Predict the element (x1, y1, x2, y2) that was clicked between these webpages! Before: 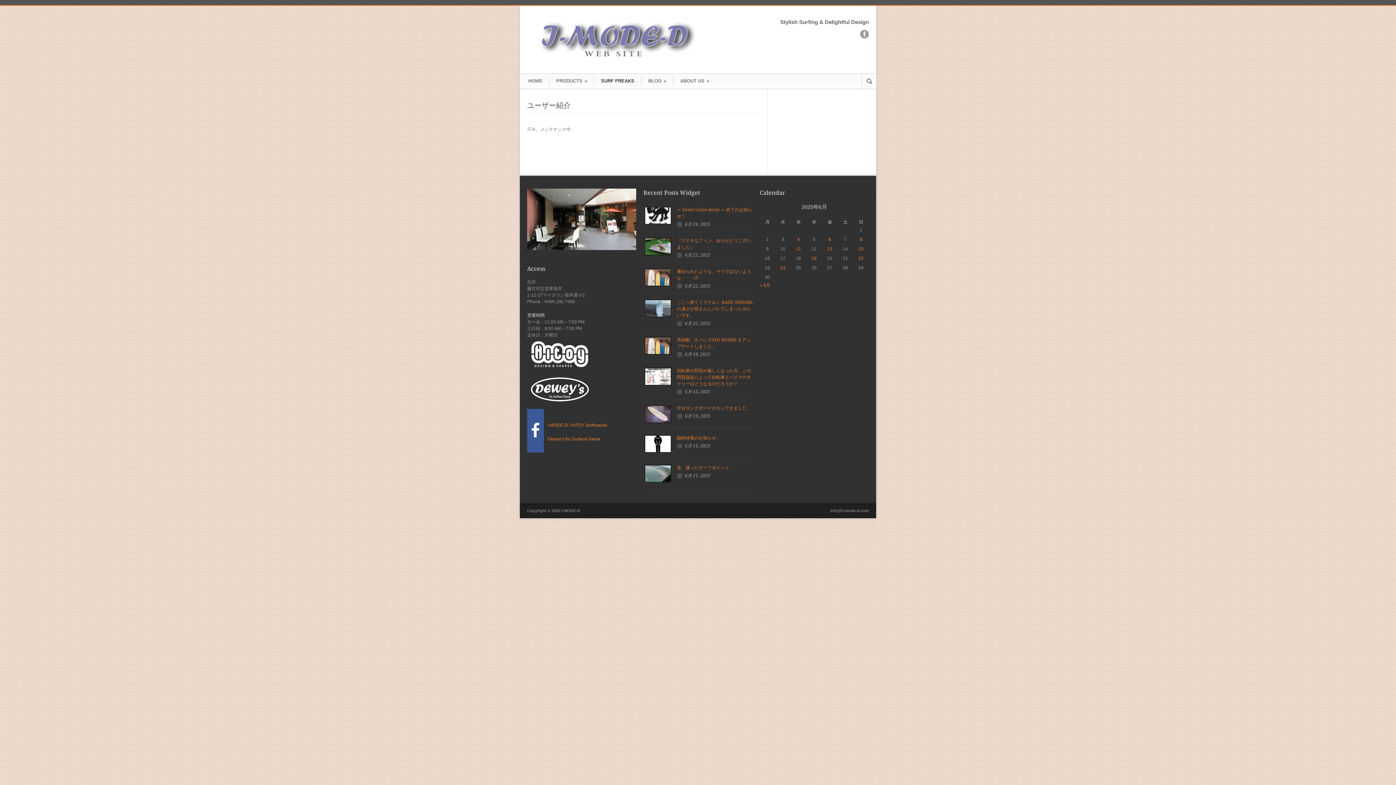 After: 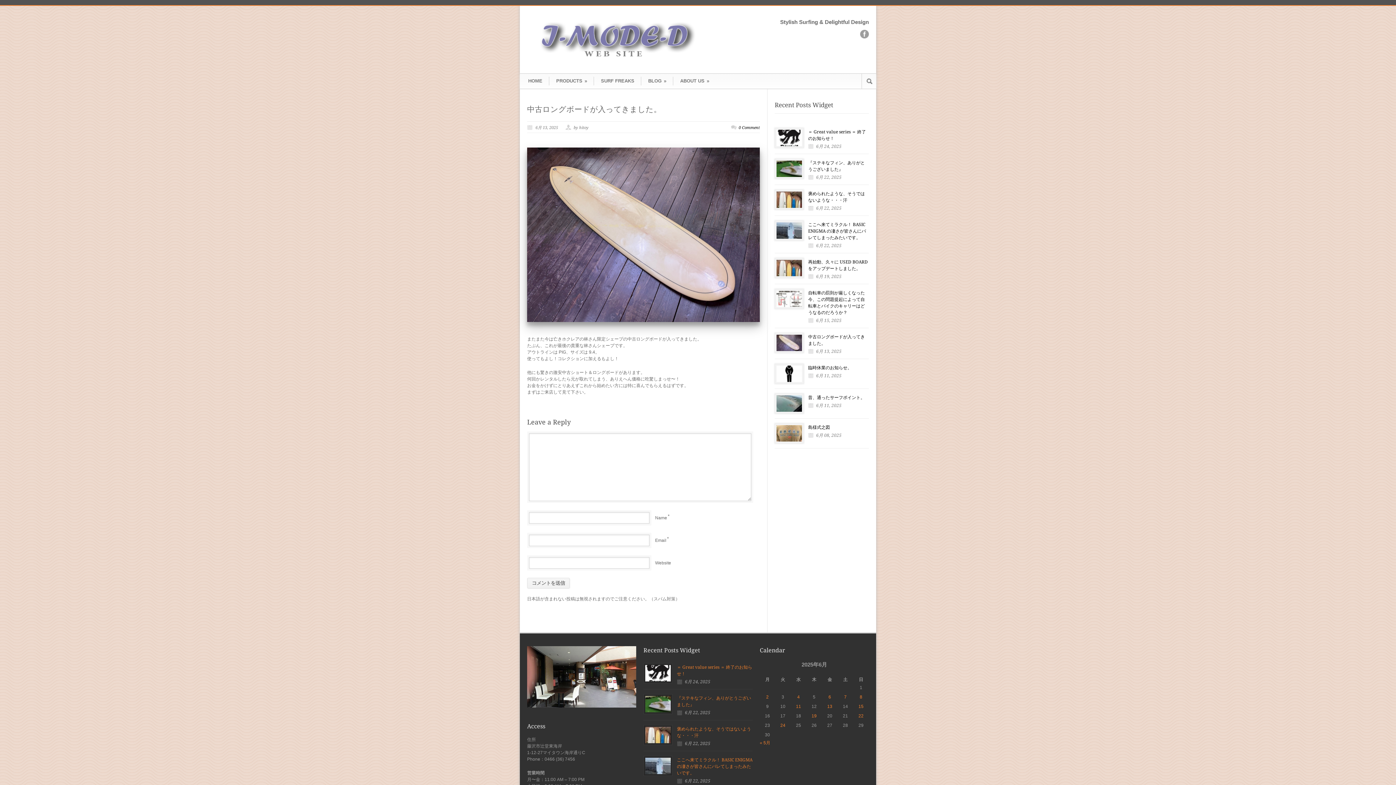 Action: bbox: (677, 405, 751, 410) label: 中古ロングボードが入ってきました。